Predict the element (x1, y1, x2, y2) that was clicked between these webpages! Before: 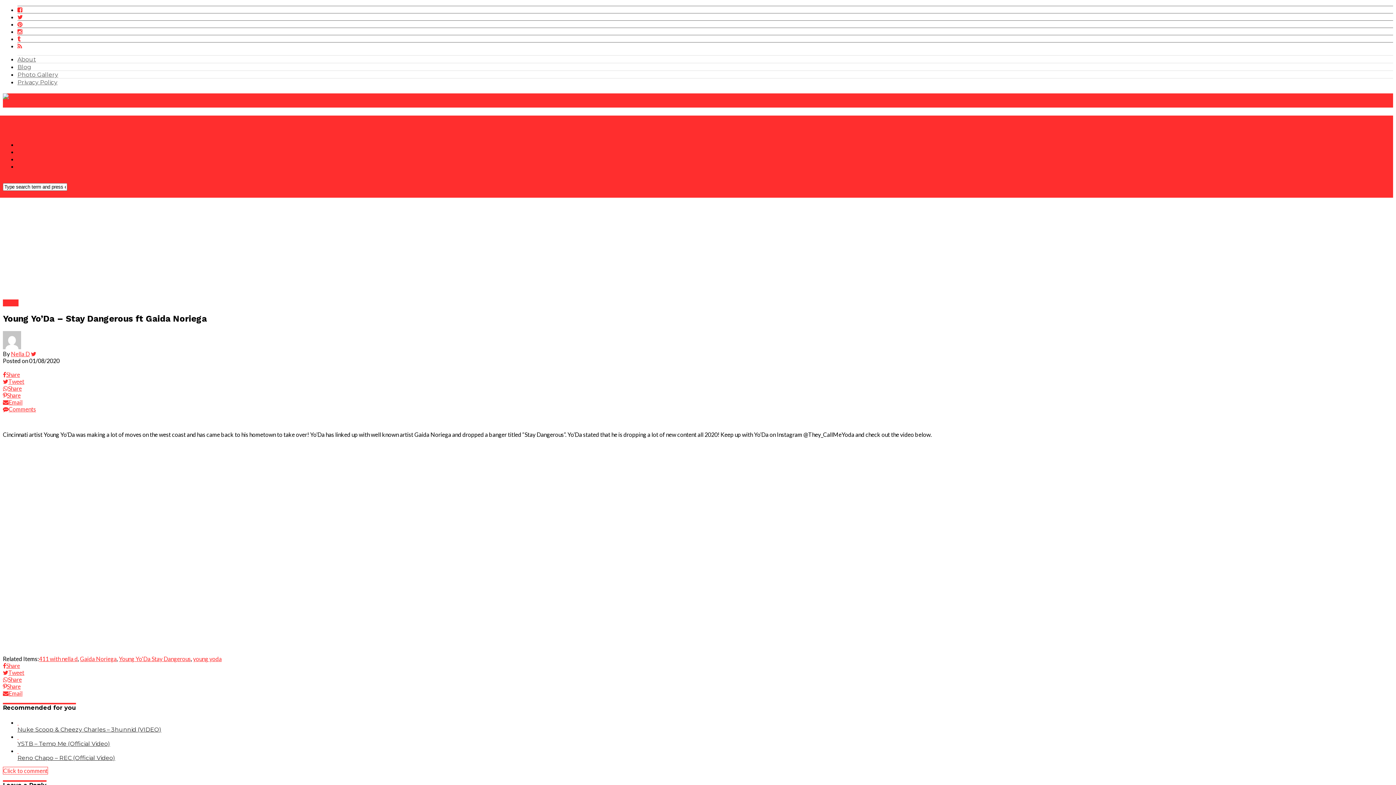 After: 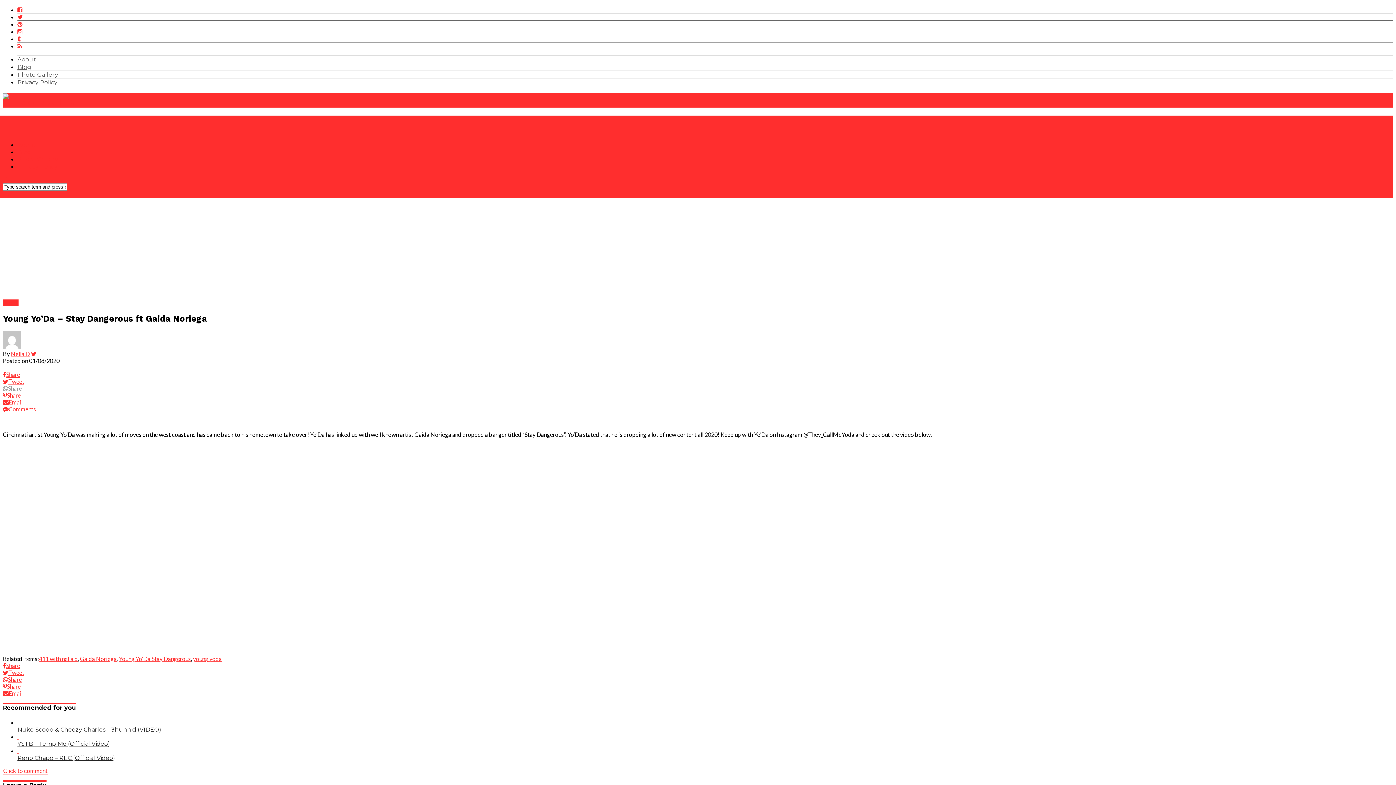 Action: label: Share bbox: (2, 384, 1393, 391)